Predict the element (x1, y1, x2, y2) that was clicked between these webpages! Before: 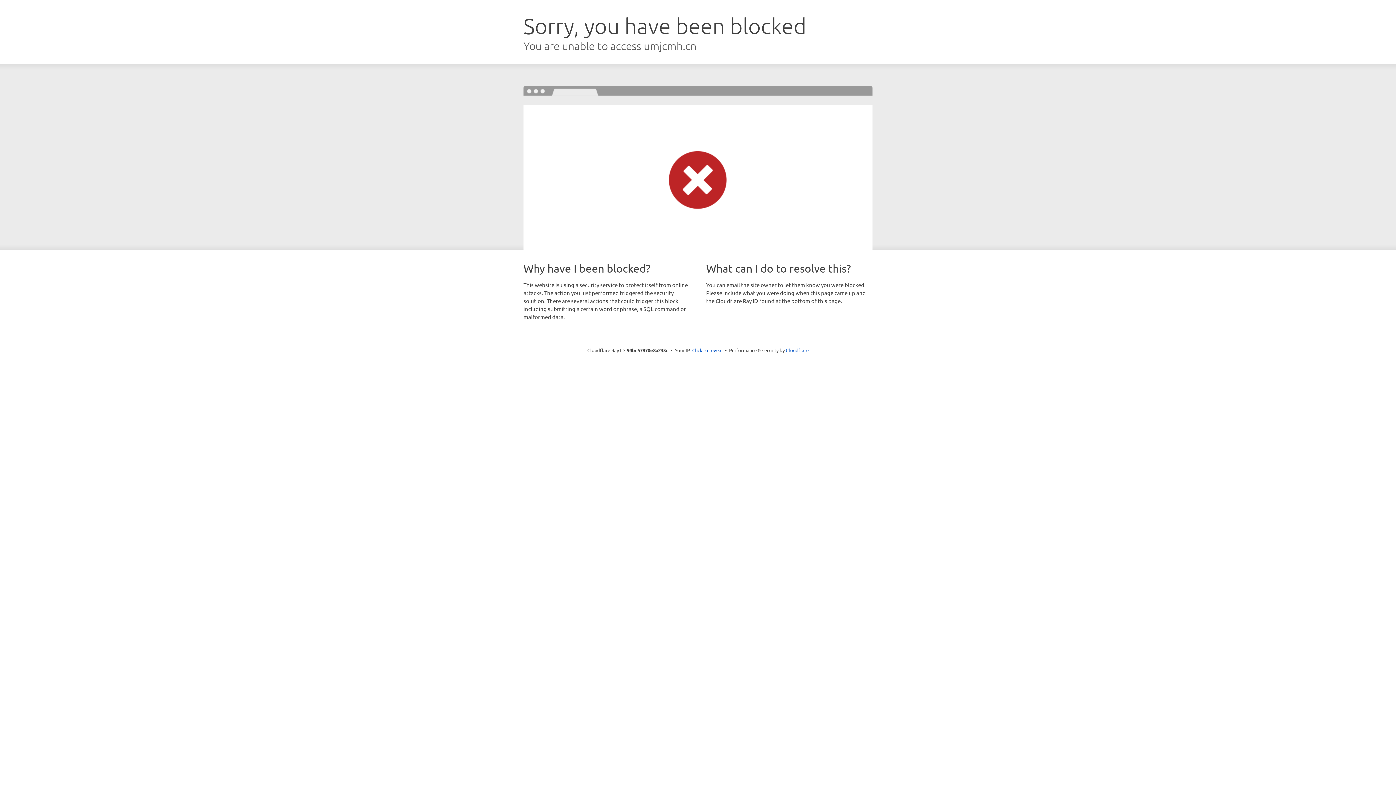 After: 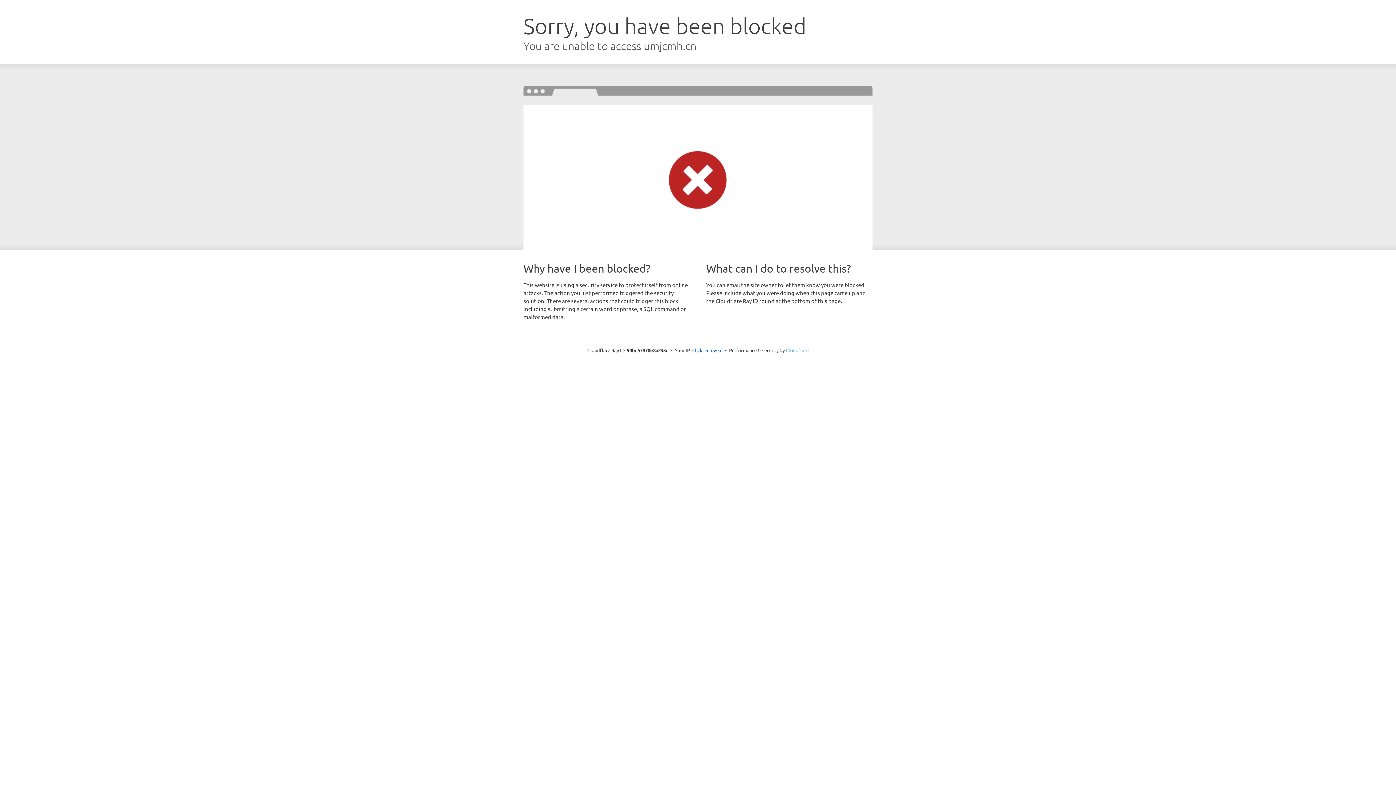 Action: label: Cloudflare bbox: (786, 347, 808, 353)